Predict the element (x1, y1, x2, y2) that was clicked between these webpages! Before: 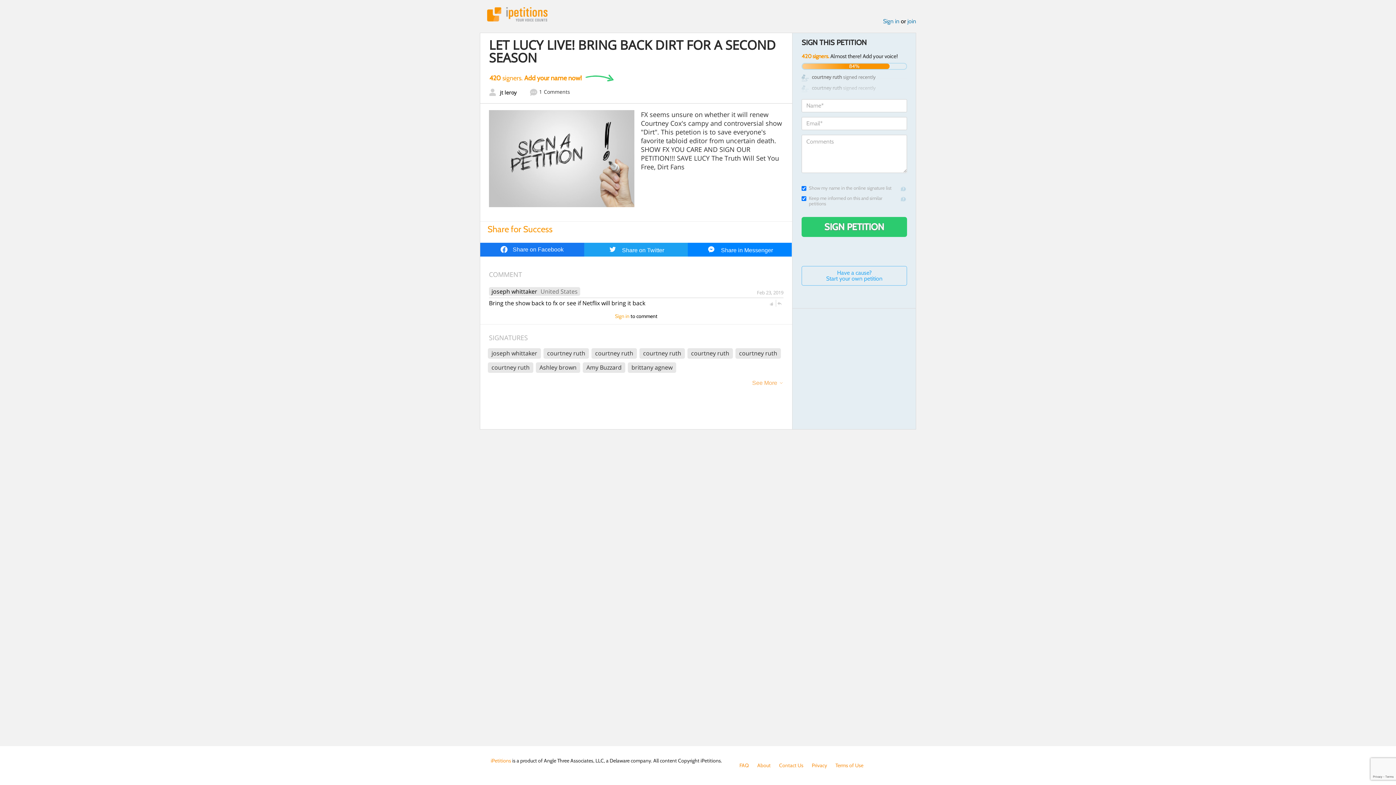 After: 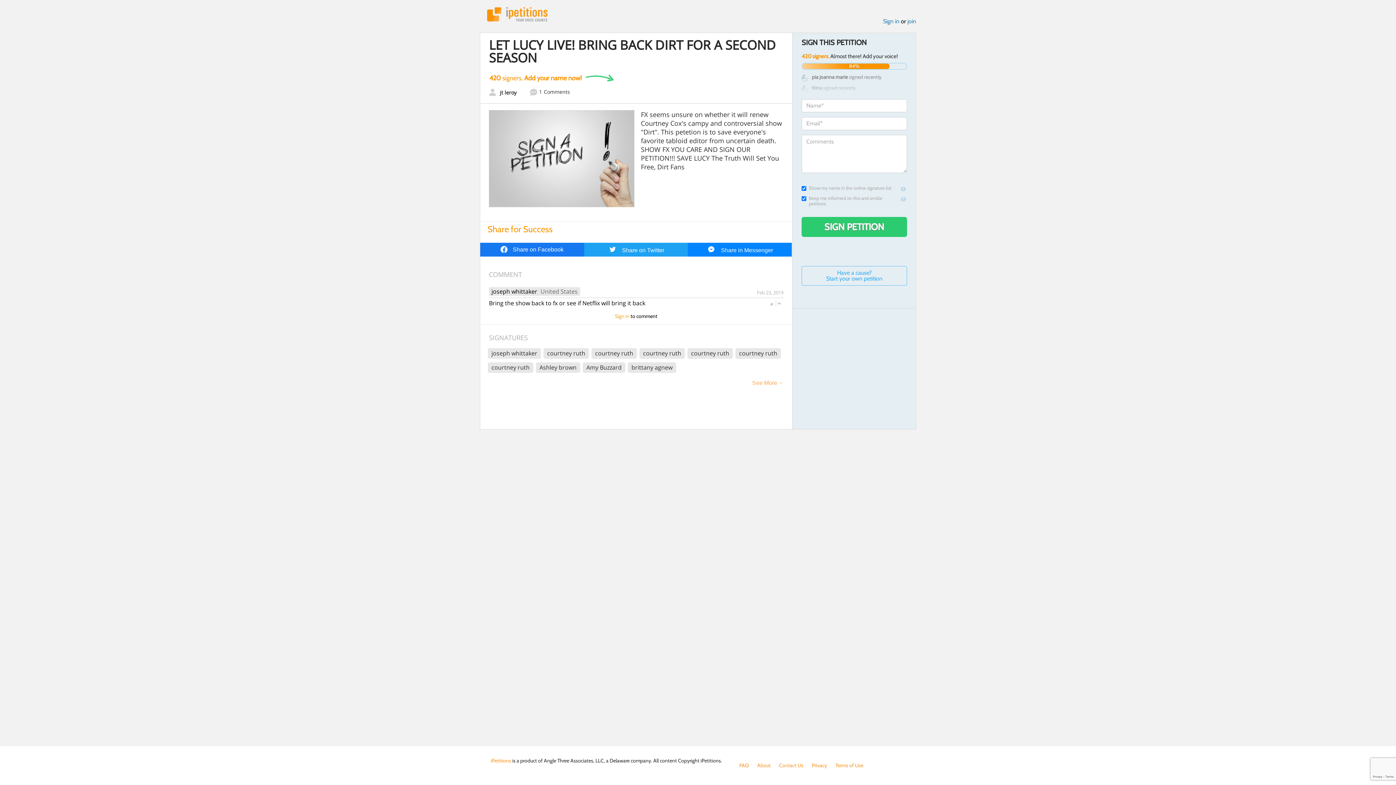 Action: label: 1Comments bbox: (530, 88, 570, 97)